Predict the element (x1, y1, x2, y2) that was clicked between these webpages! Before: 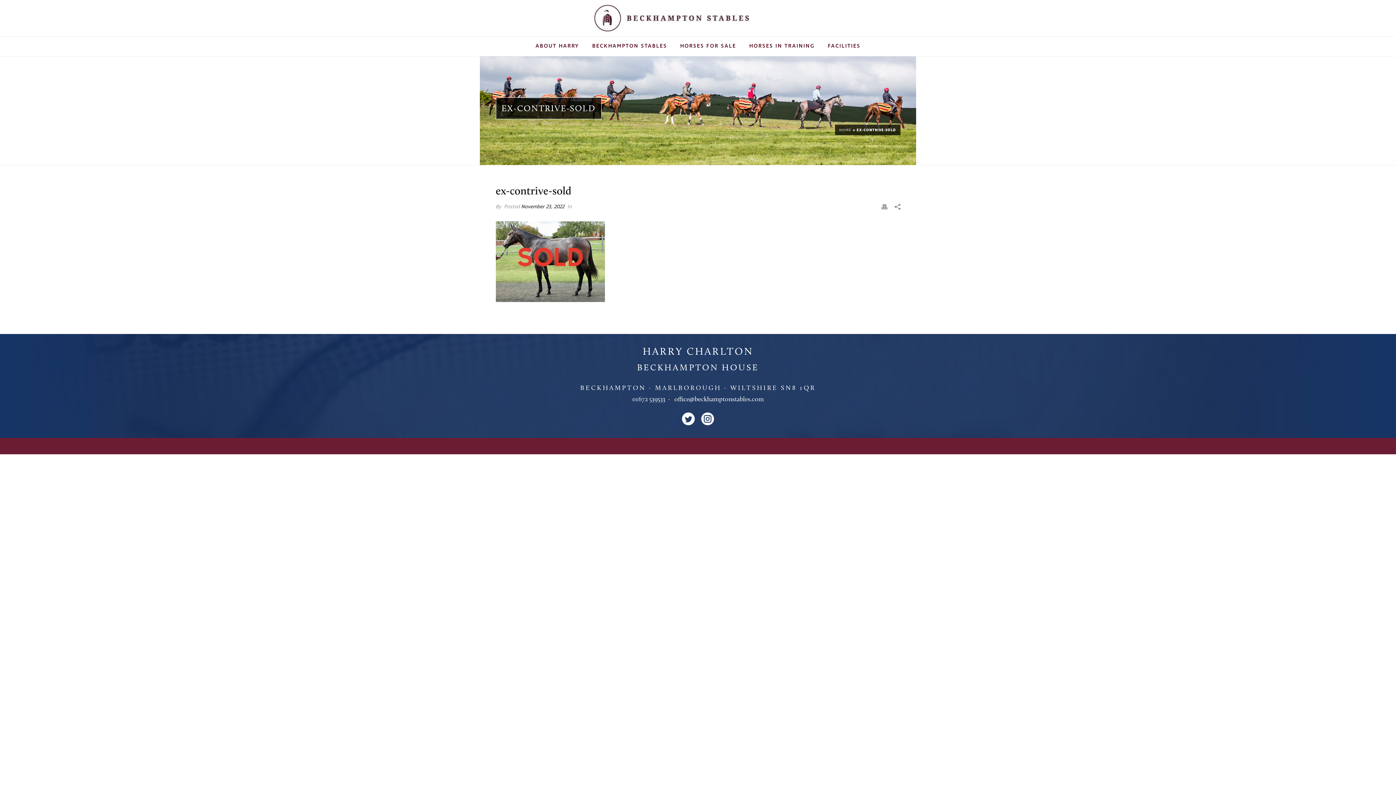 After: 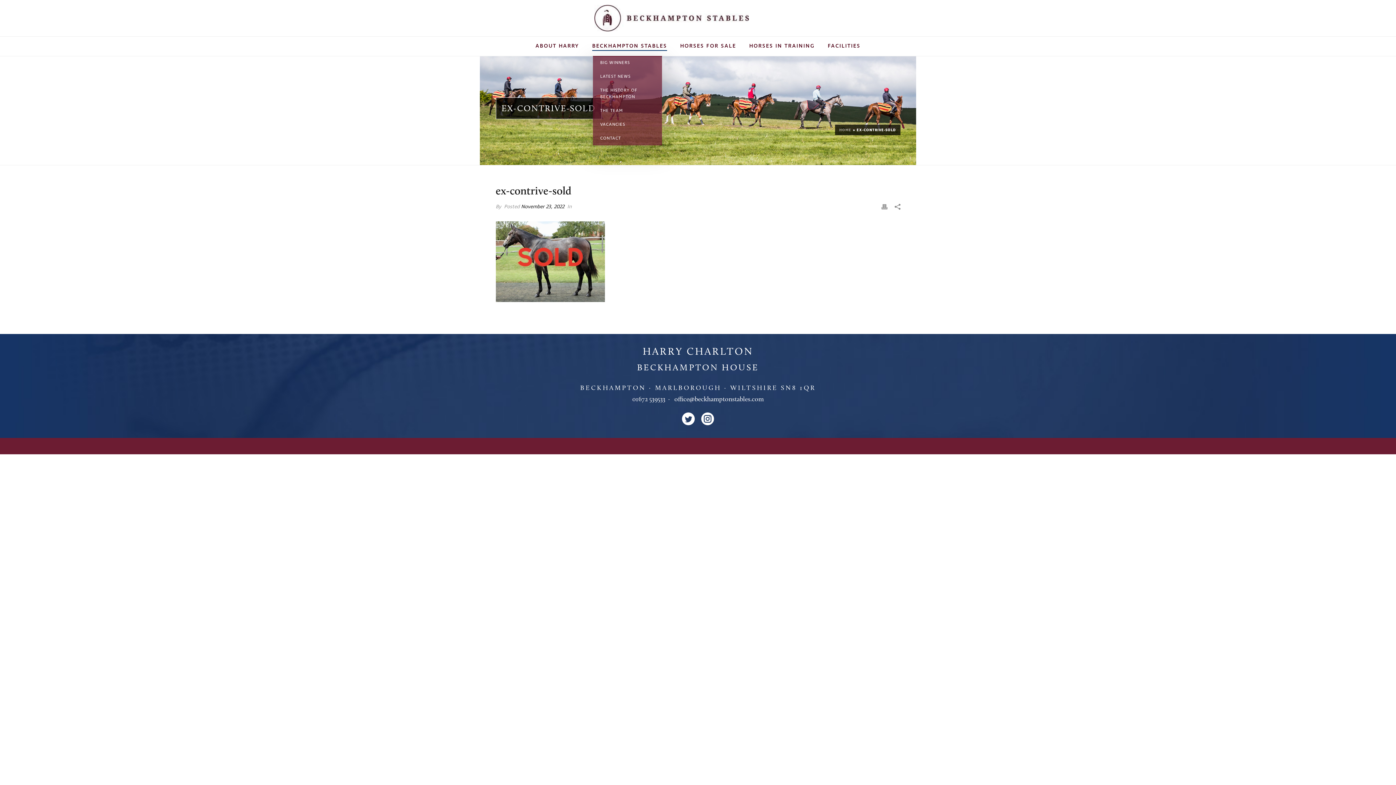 Action: bbox: (585, 36, 673, 56) label: BECKHAMPTON STABLES